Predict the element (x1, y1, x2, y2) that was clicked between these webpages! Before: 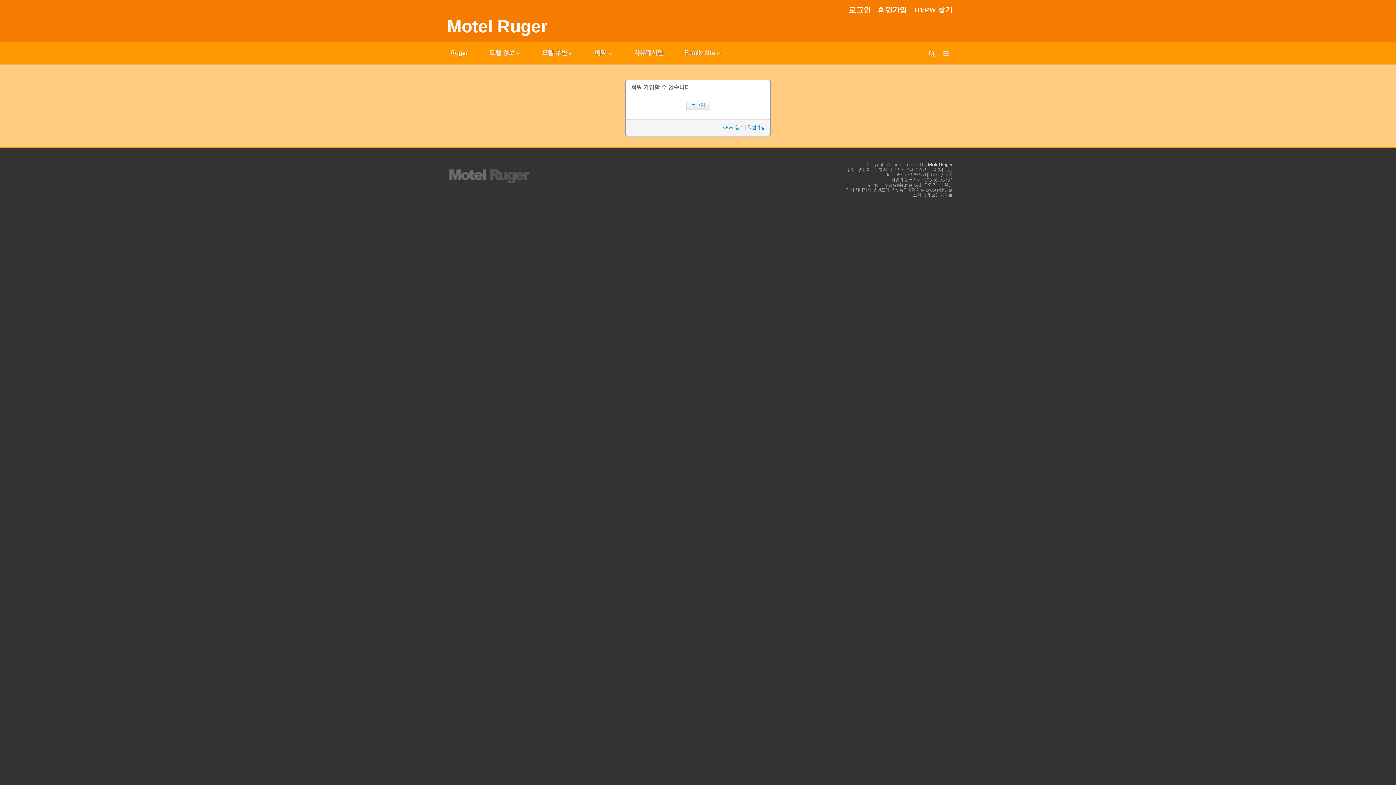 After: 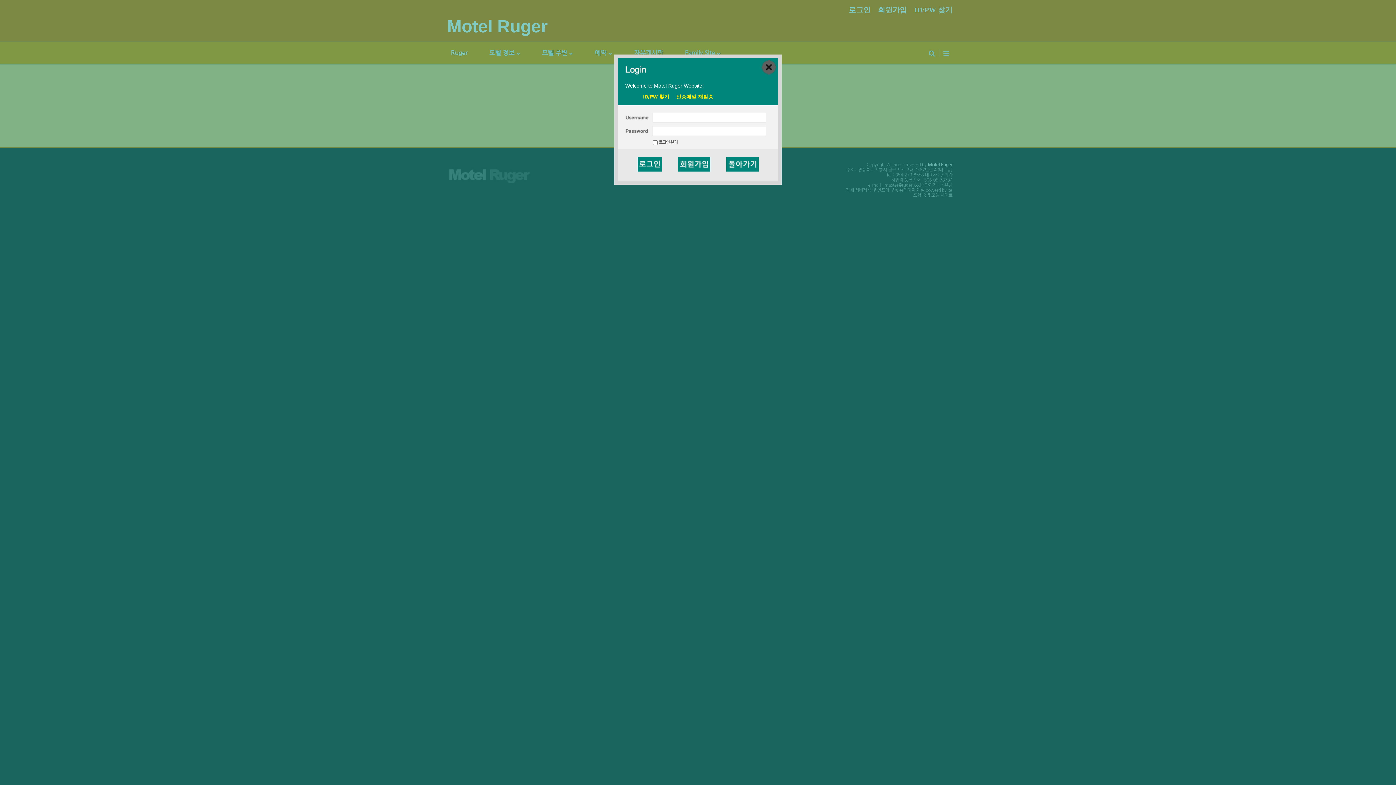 Action: label: 로그인 bbox: (845, 5, 874, 16)